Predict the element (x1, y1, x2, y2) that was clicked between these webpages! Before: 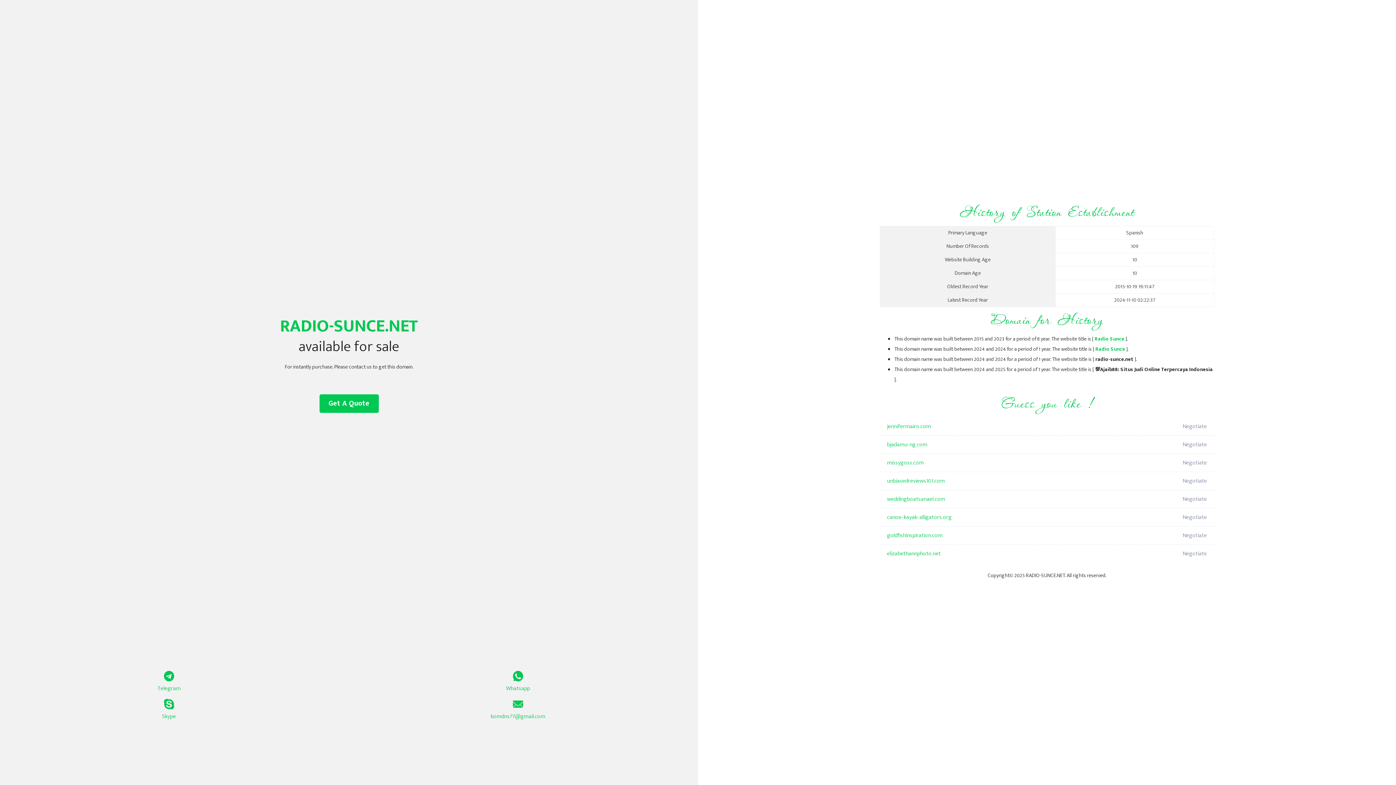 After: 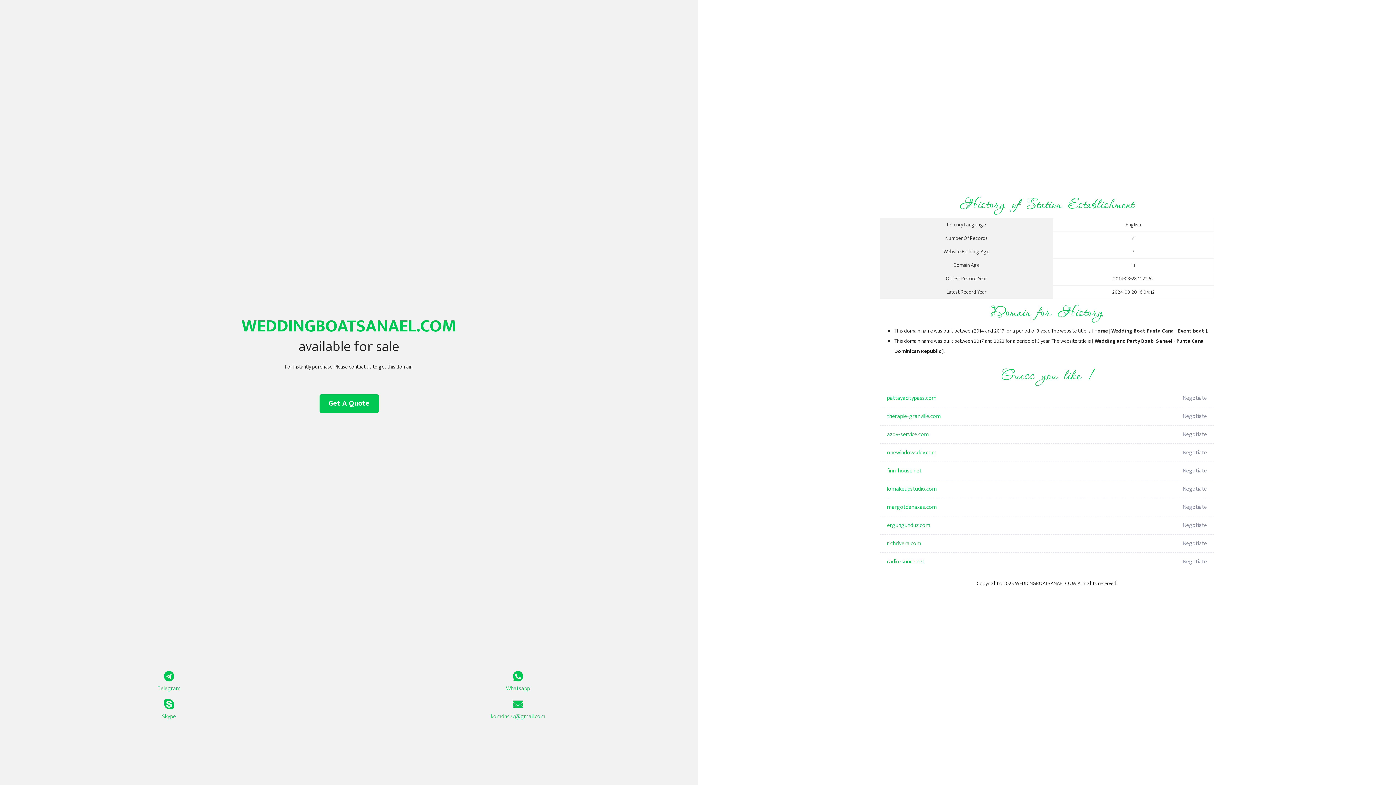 Action: bbox: (887, 490, 1098, 508) label: weddingboatsanael.com